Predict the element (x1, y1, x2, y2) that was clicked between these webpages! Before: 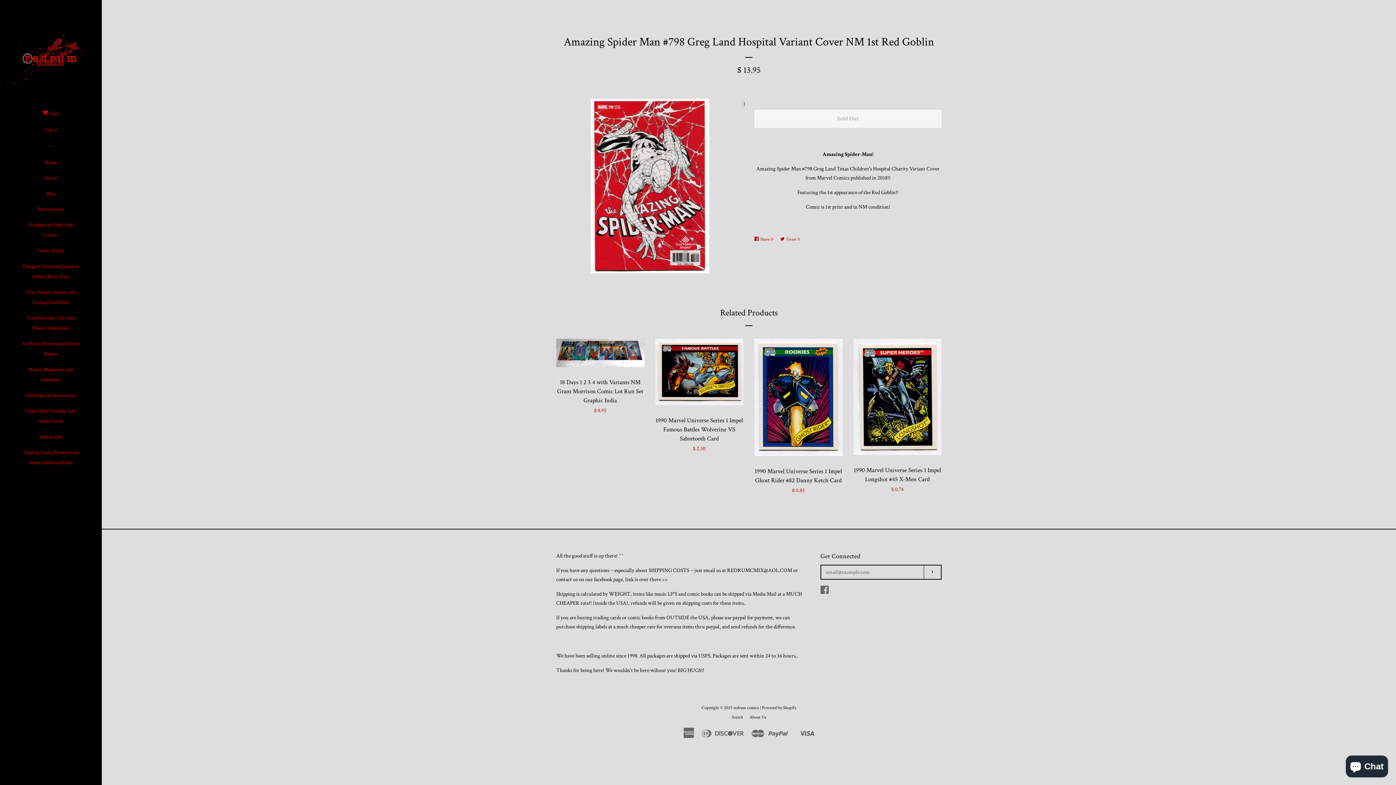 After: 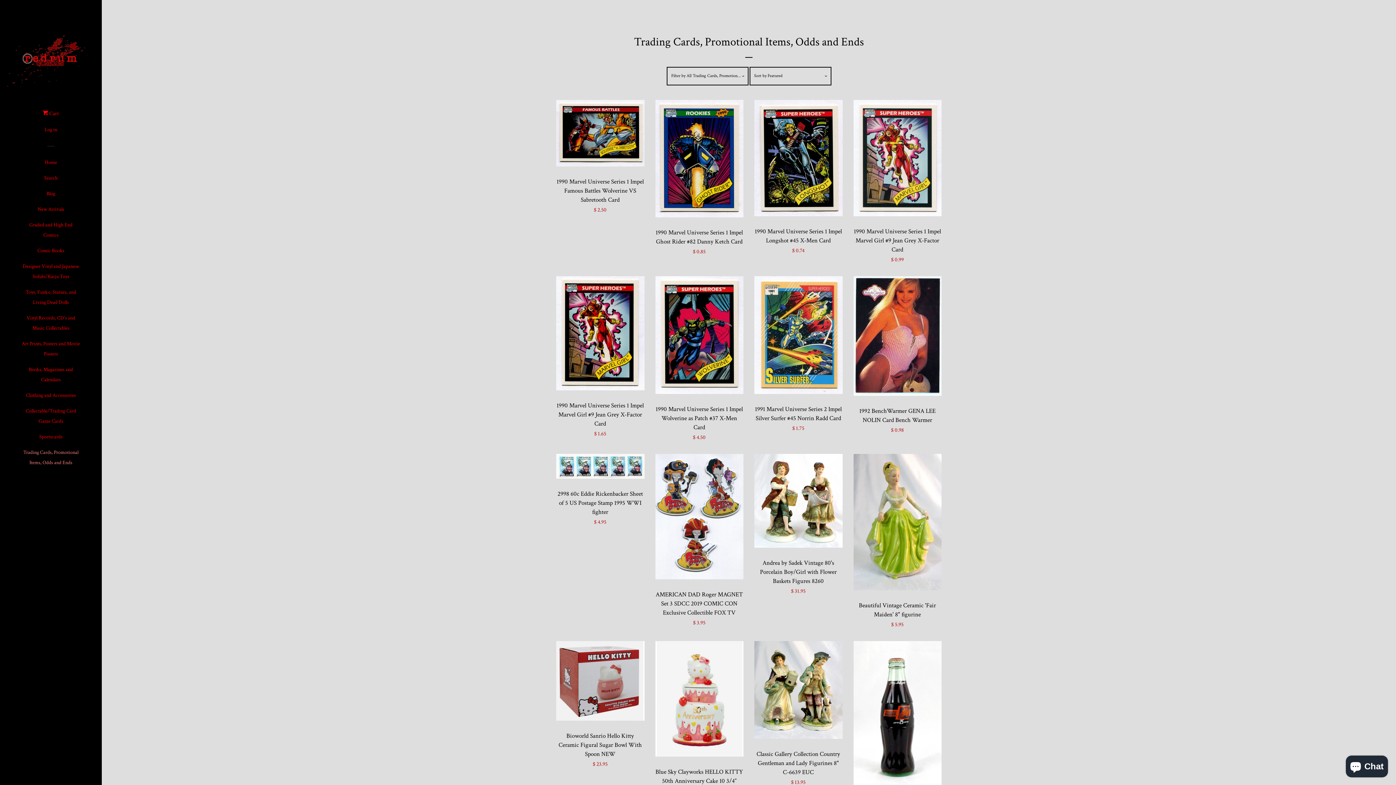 Action: bbox: (21, 447, 80, 473) label: Trading Cards, Promotional Items, Odds and Ends